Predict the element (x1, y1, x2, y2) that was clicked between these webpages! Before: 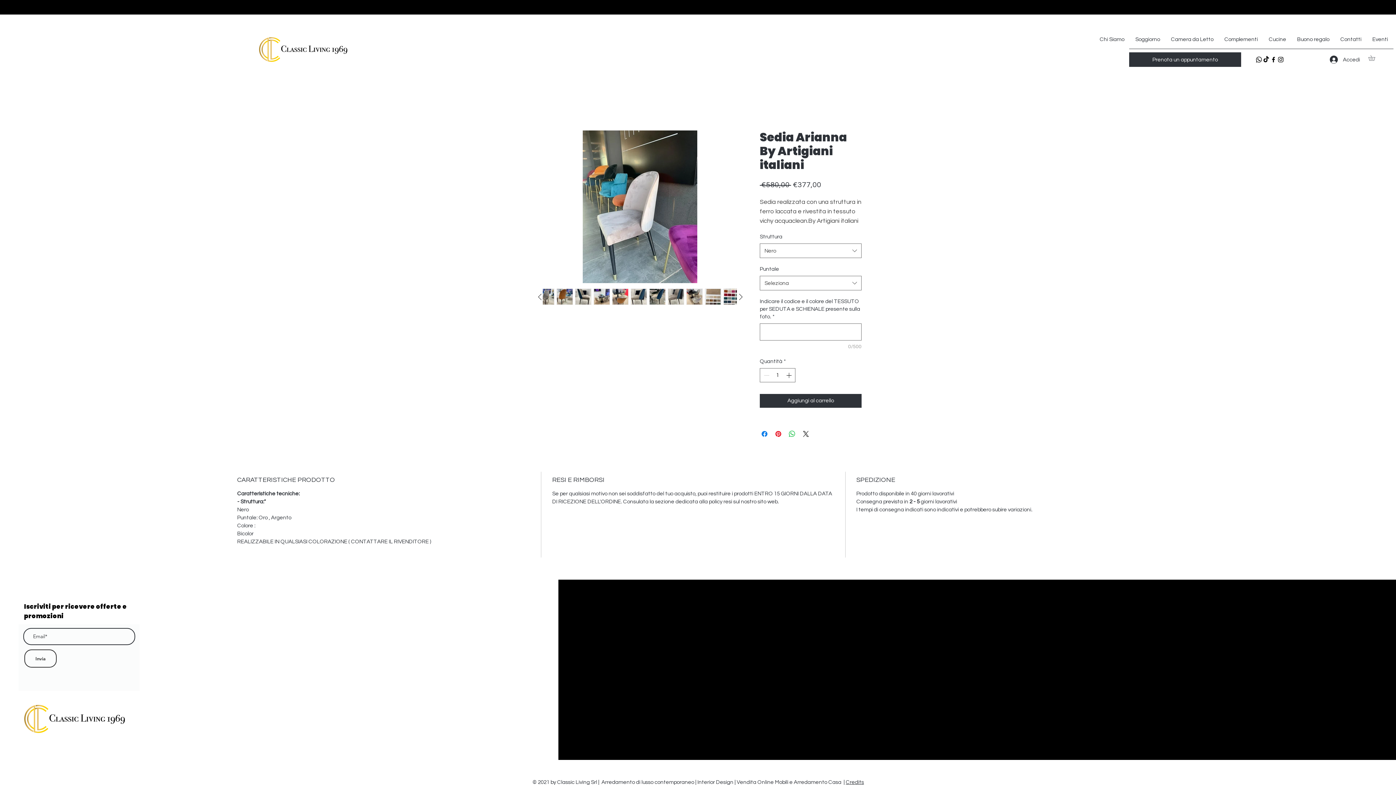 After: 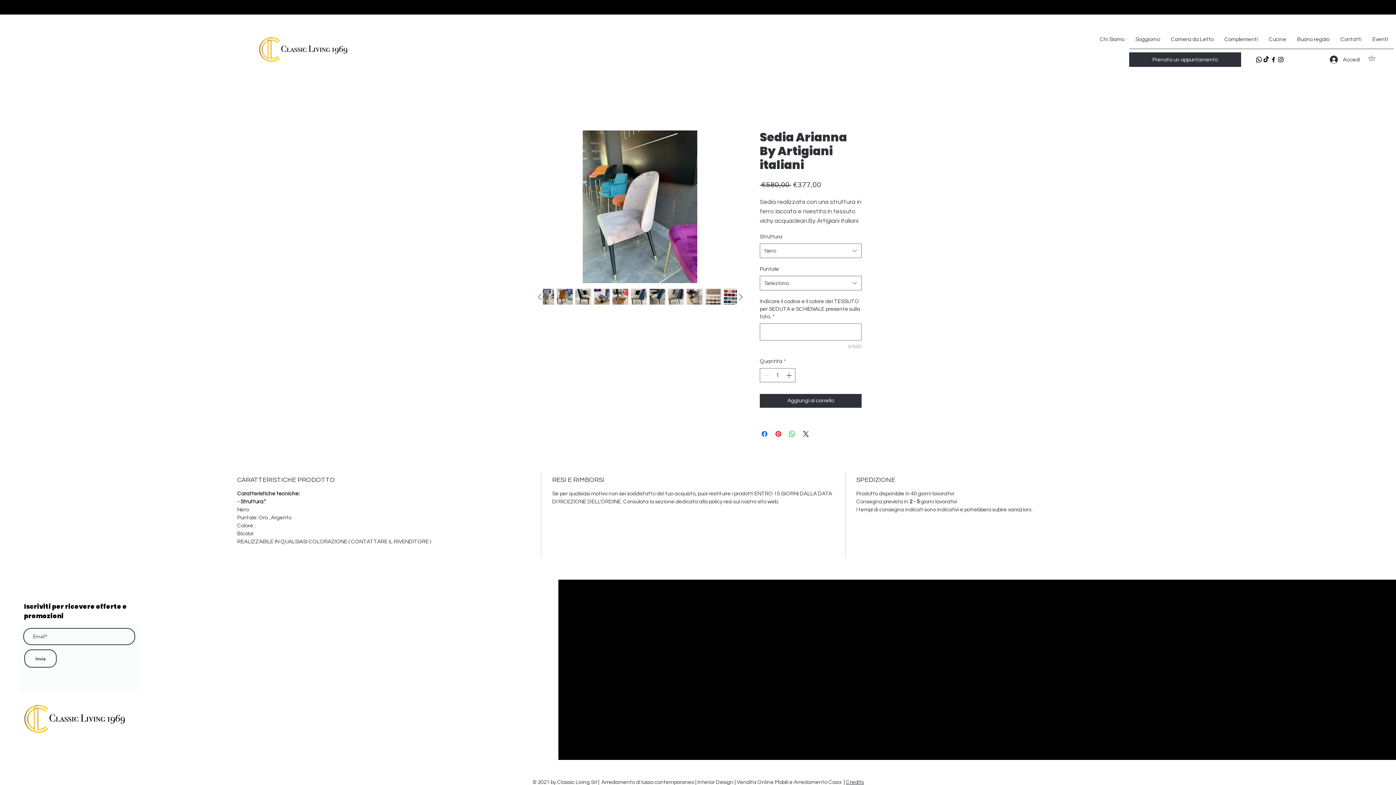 Action: label: Facebook bbox: (1270, 56, 1277, 63)